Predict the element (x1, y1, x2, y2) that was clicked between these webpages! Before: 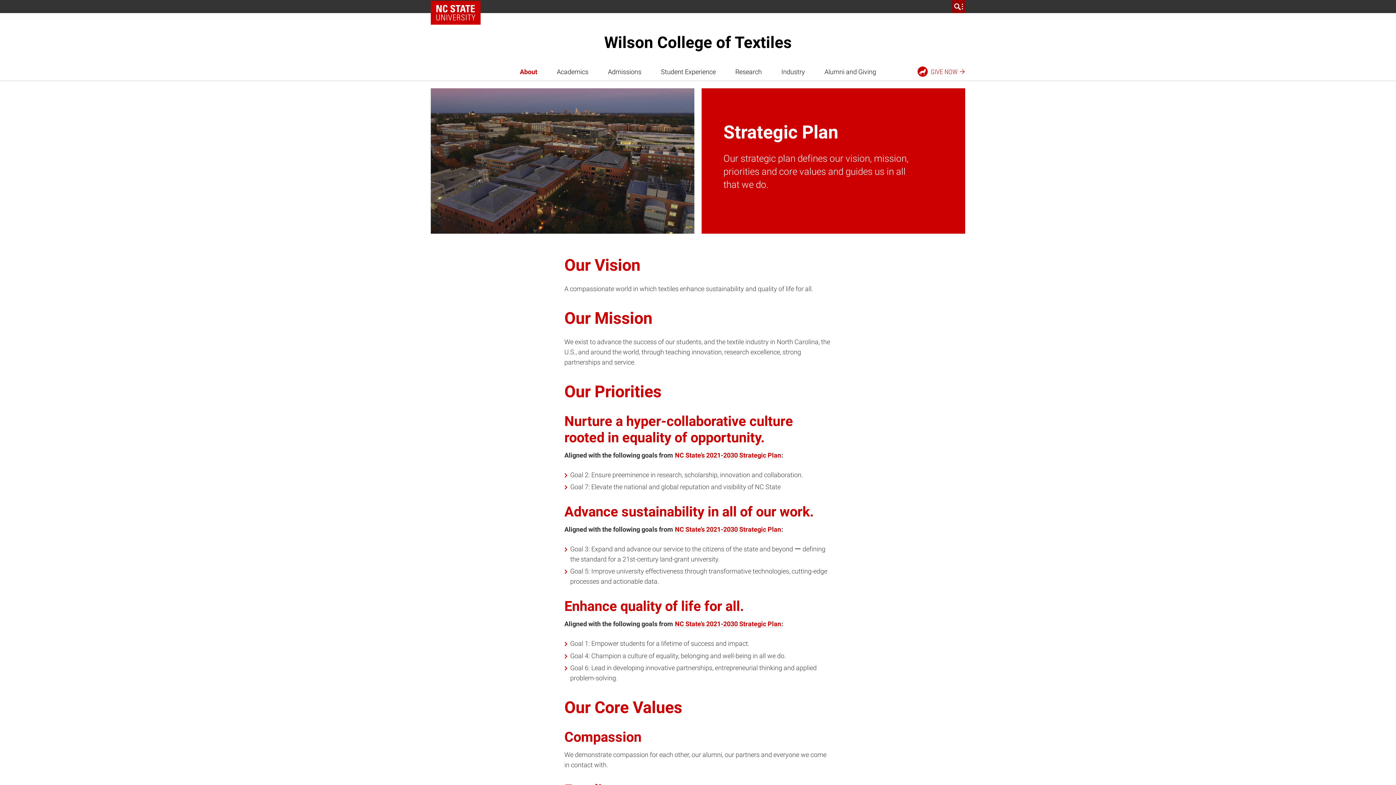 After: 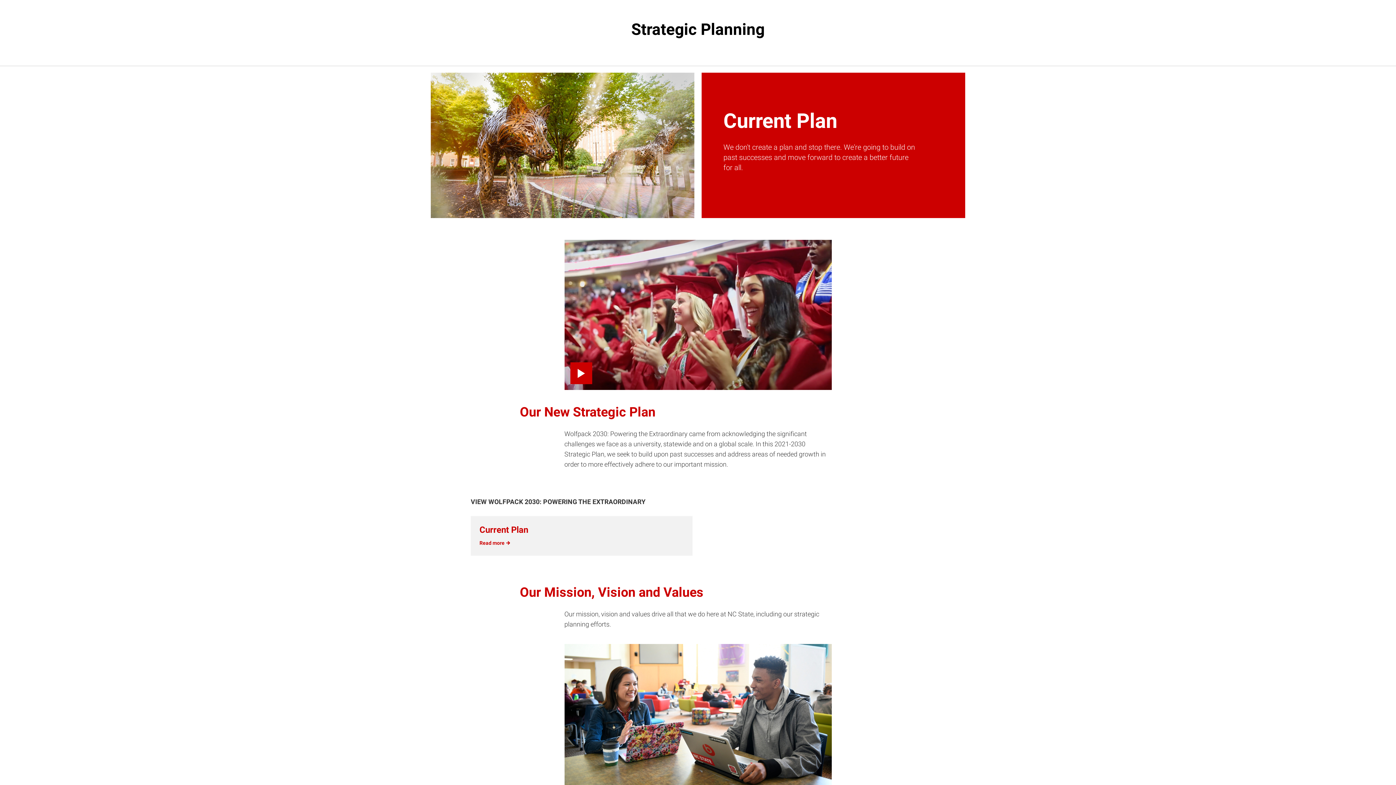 Action: bbox: (674, 451, 781, 459) label: NC State’s 2021-2030 Strategic Plan